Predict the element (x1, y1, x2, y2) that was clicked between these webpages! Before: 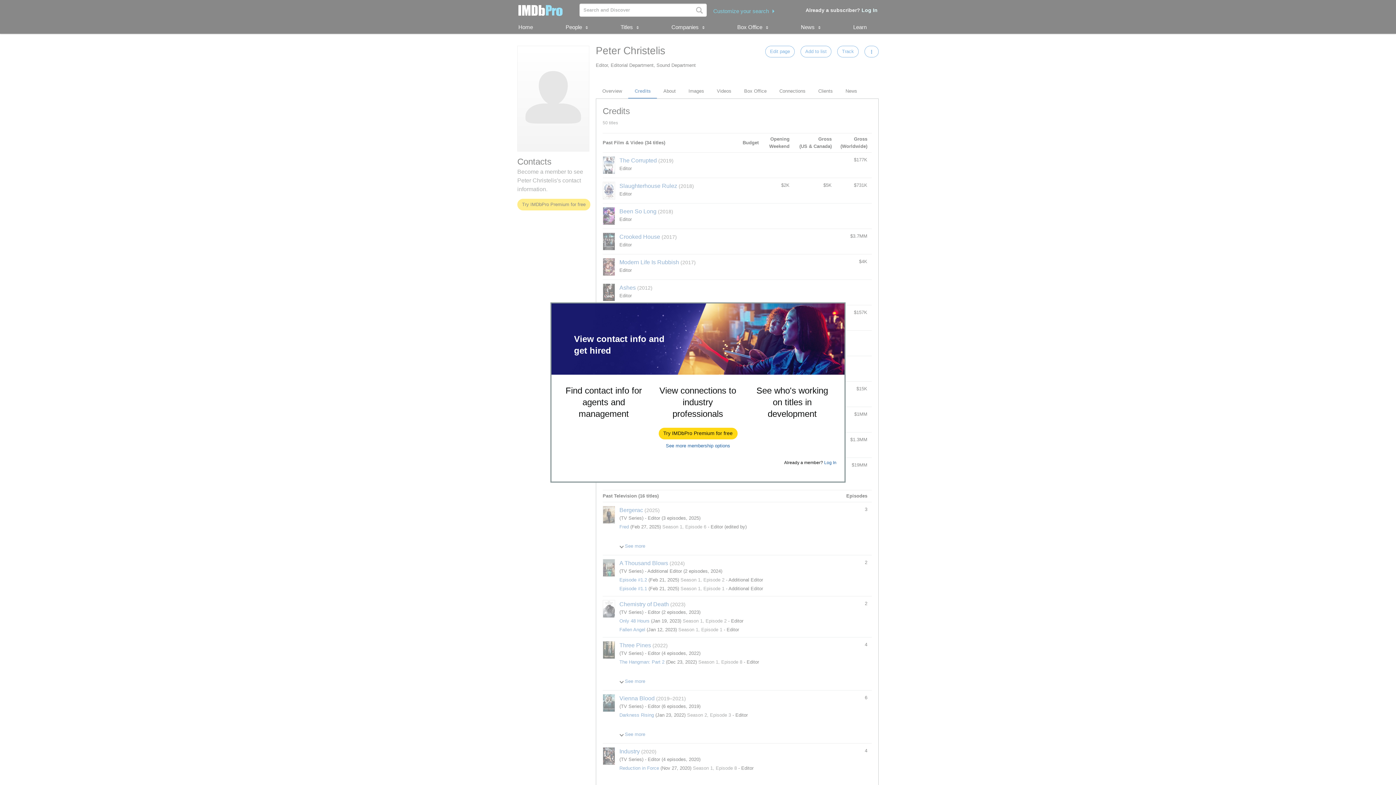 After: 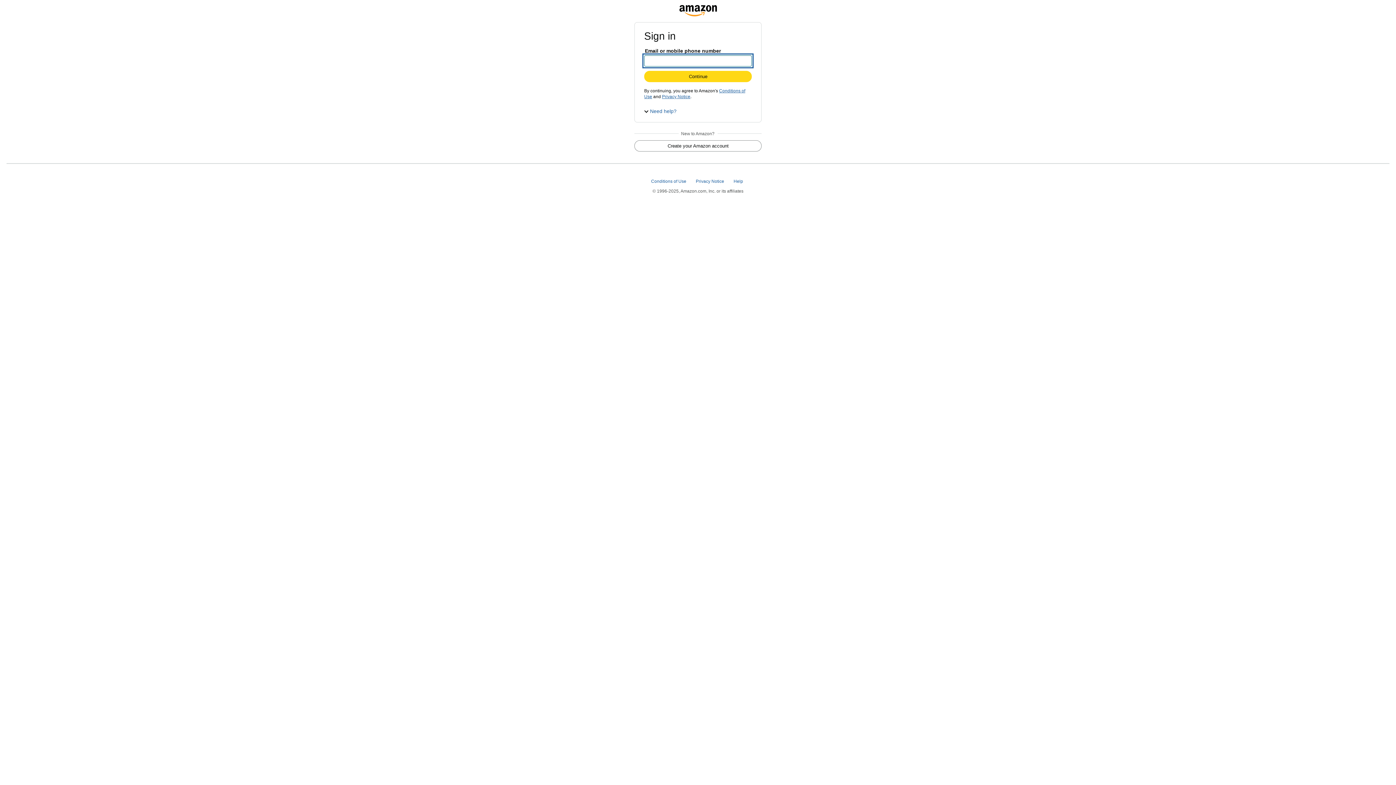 Action: bbox: (659, 428, 737, 439) label: Try IMDbPro Premium for free